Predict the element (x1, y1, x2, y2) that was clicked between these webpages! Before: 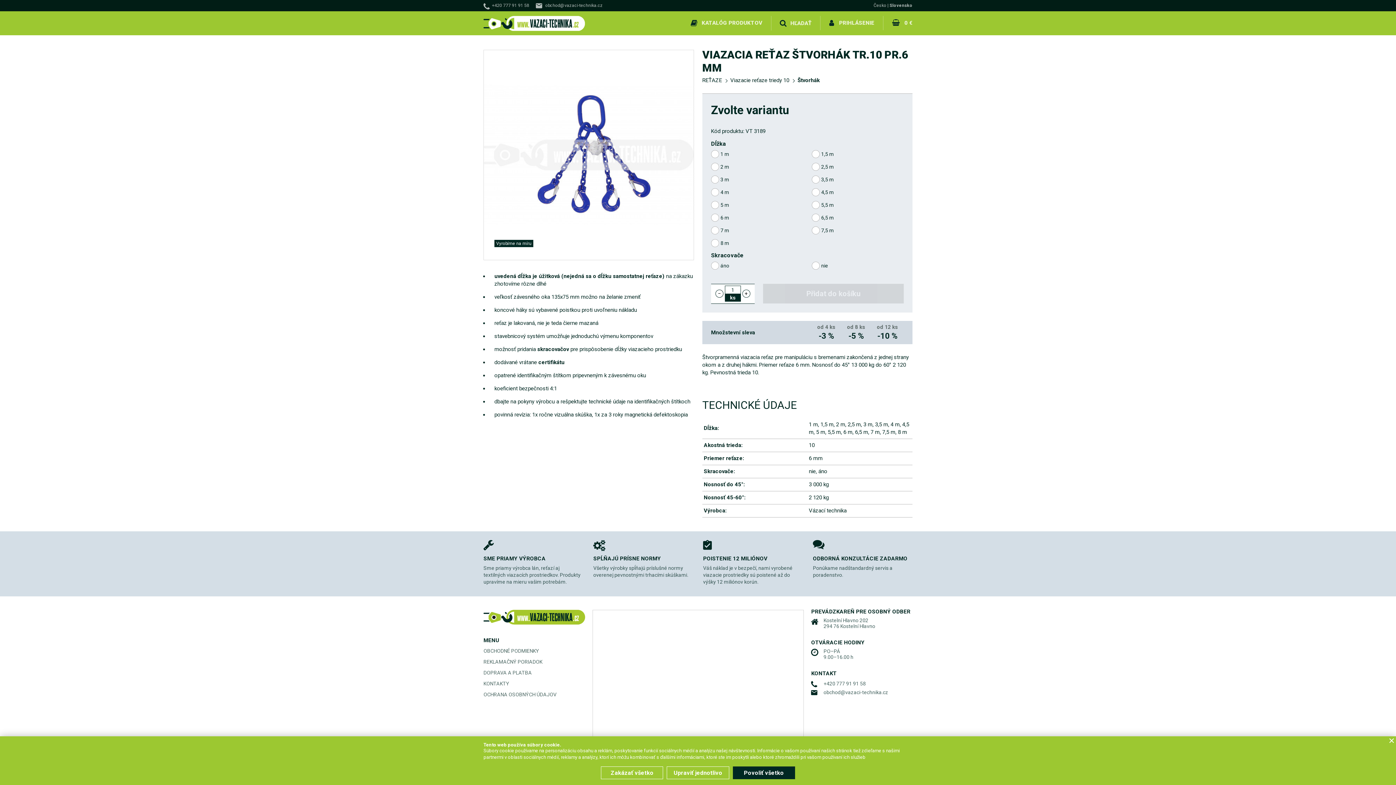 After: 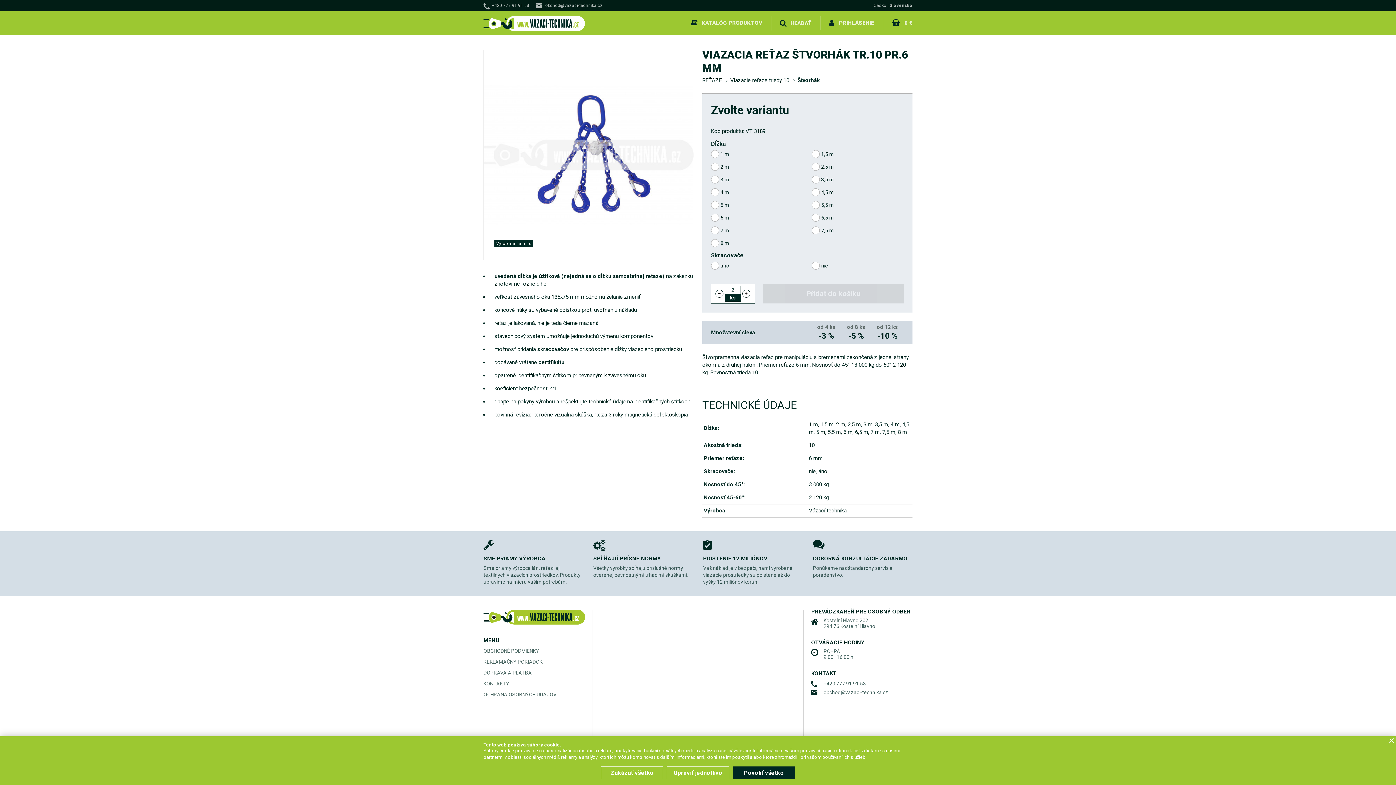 Action: label: + bbox: (742, 289, 750, 297)